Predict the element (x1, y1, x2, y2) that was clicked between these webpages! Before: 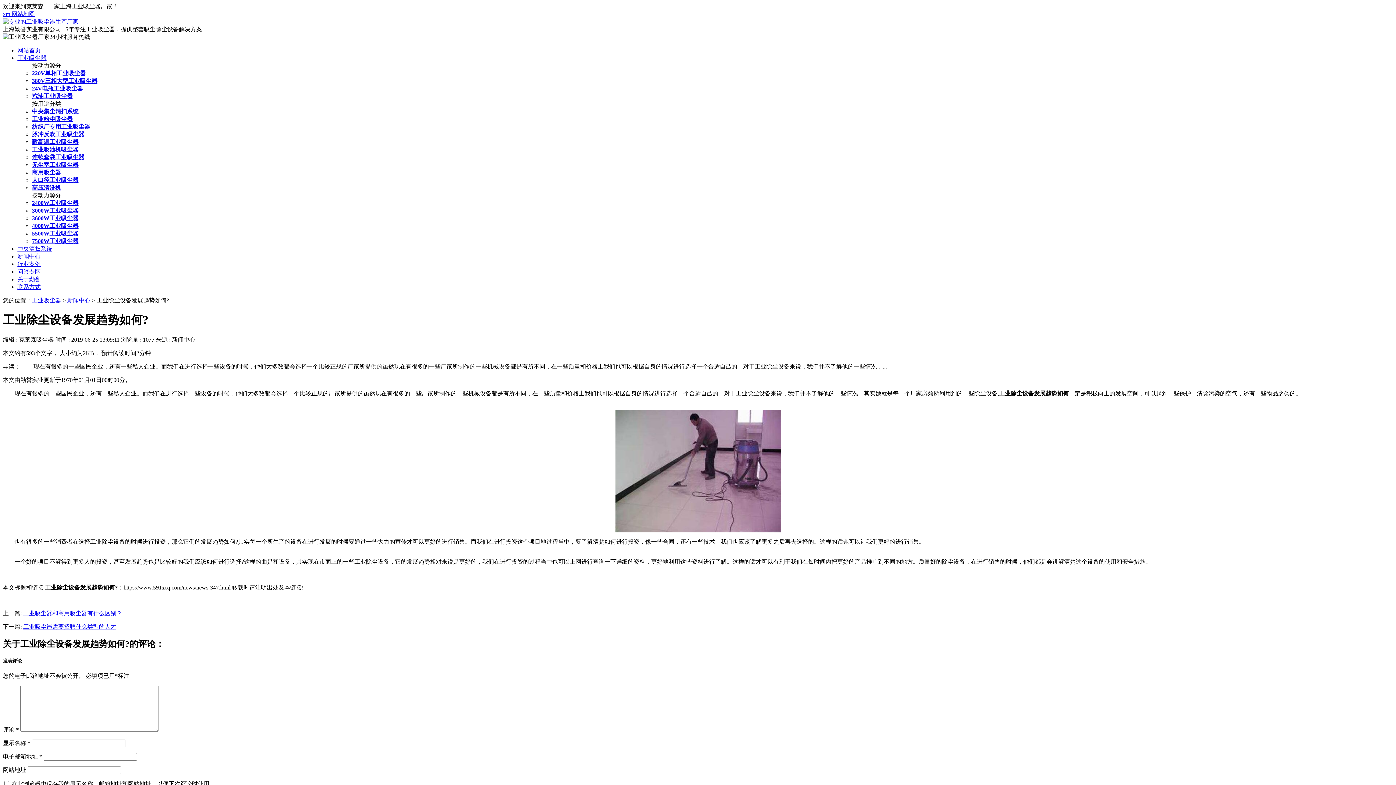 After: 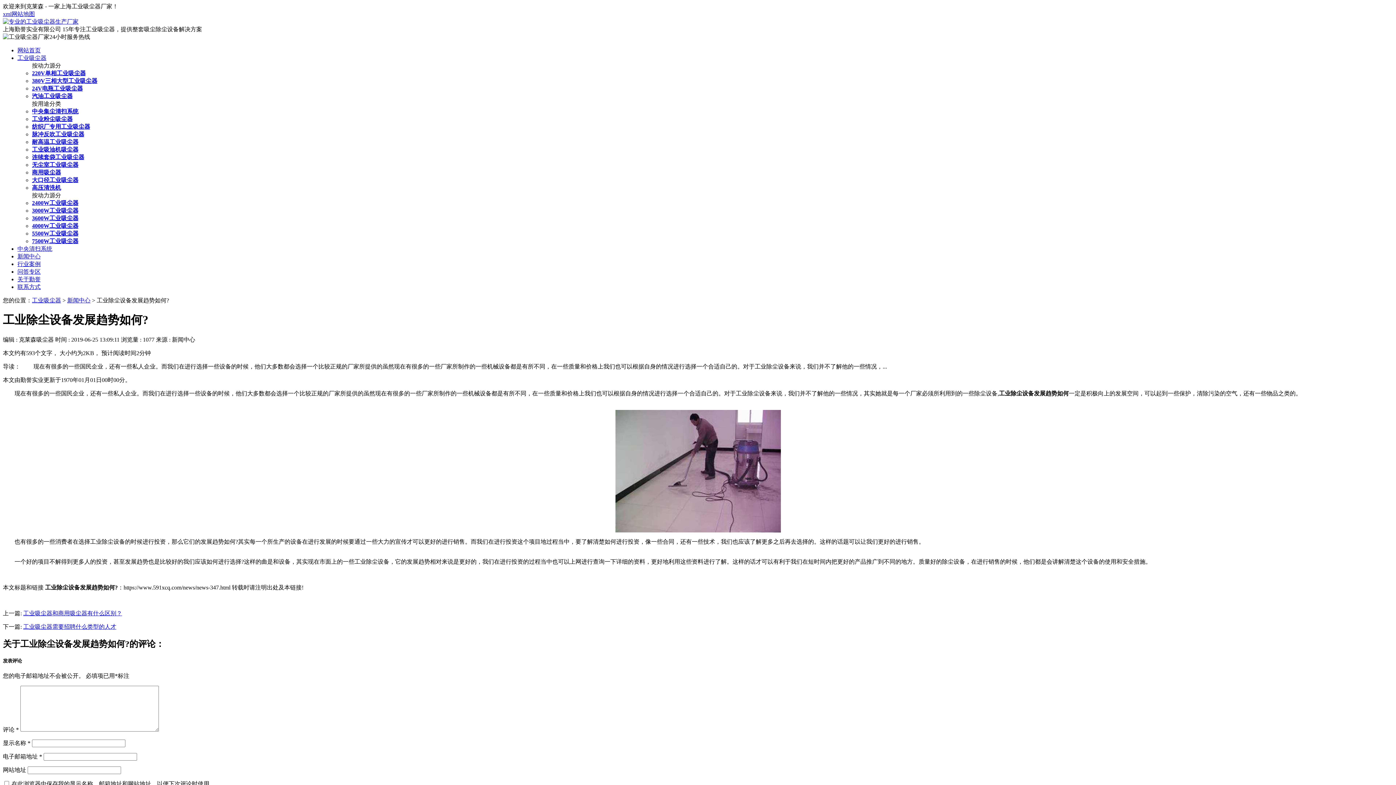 Action: label: 工业粉尘吸尘器 bbox: (32, 116, 72, 122)